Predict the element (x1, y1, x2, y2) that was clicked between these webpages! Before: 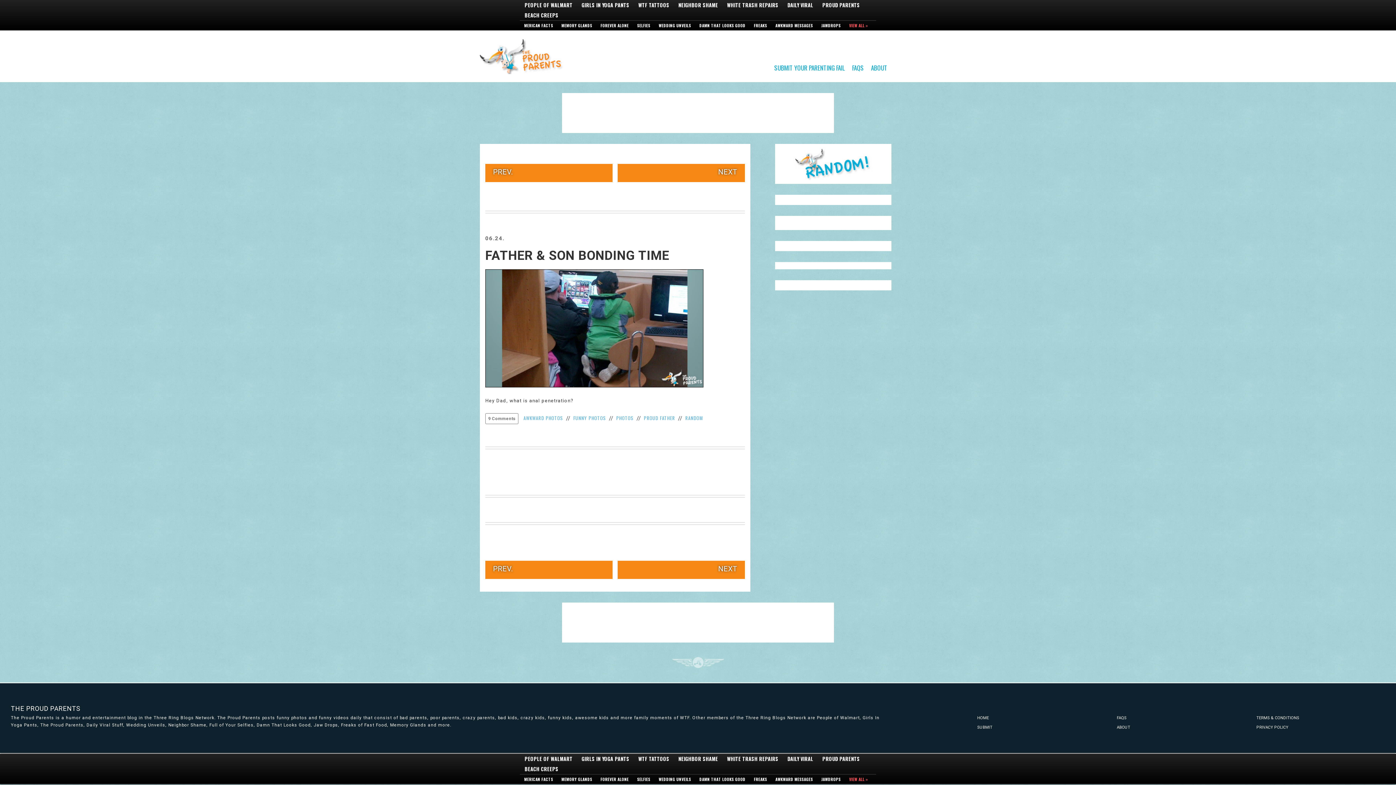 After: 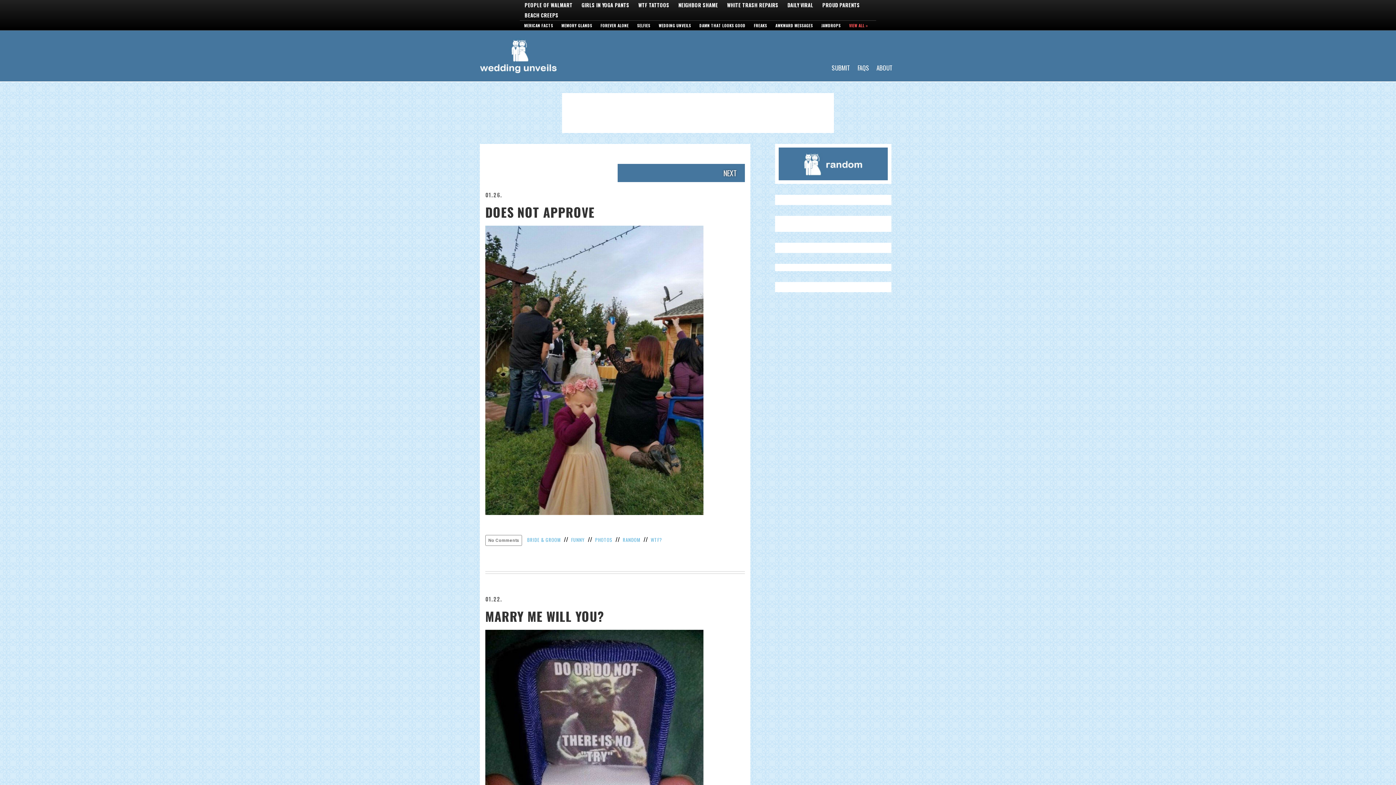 Action: bbox: (658, 21, 691, 29) label: WEDDING UNVEILS